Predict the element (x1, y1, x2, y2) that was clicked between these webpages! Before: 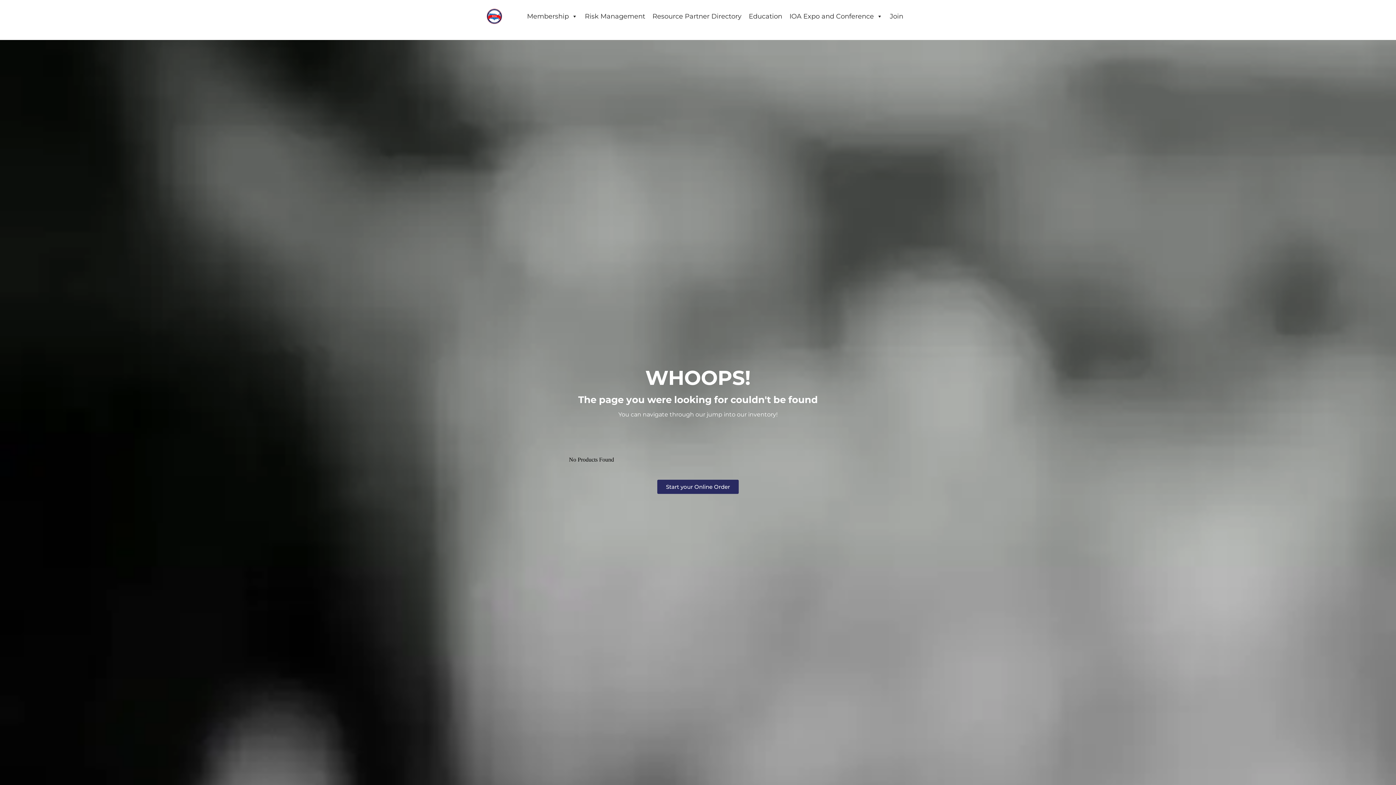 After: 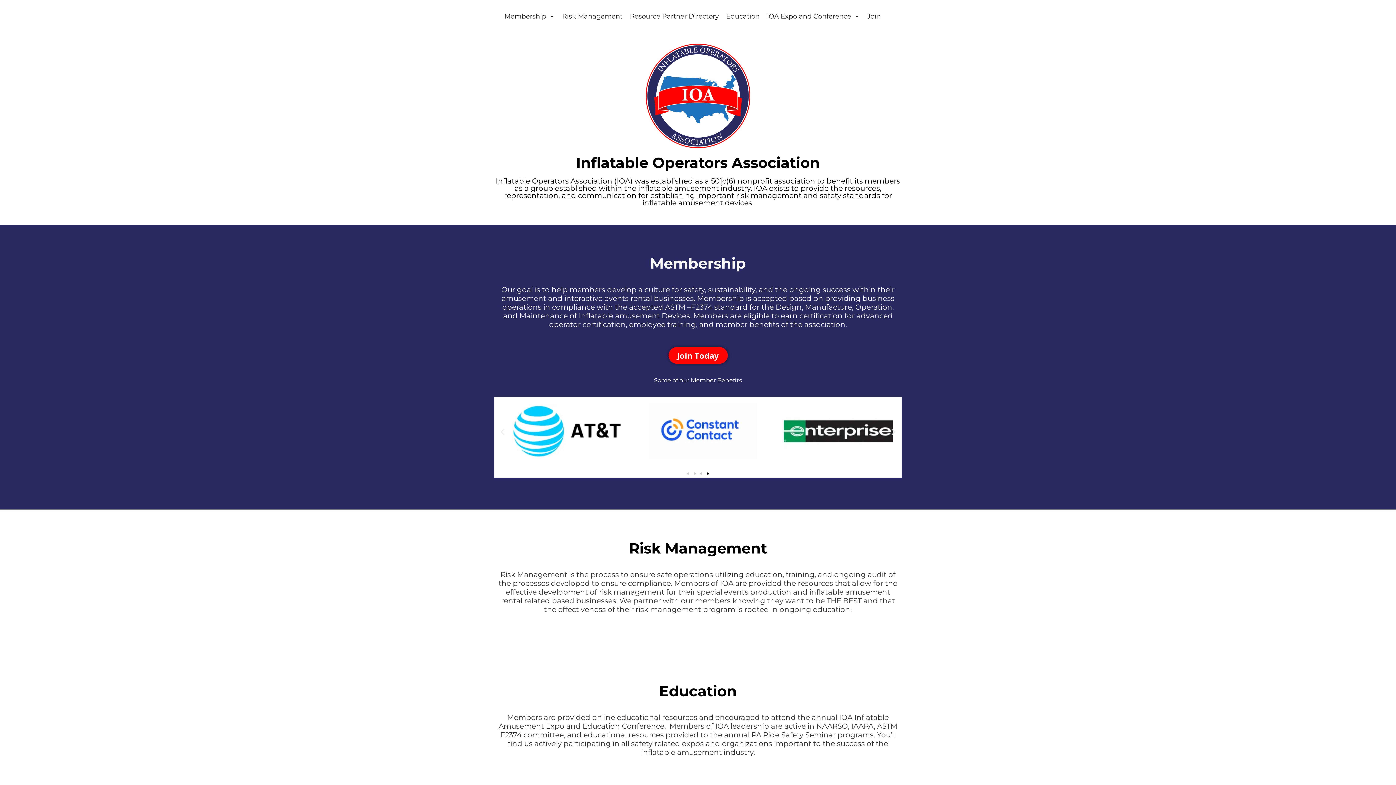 Action: bbox: (475, 8, 513, 23)